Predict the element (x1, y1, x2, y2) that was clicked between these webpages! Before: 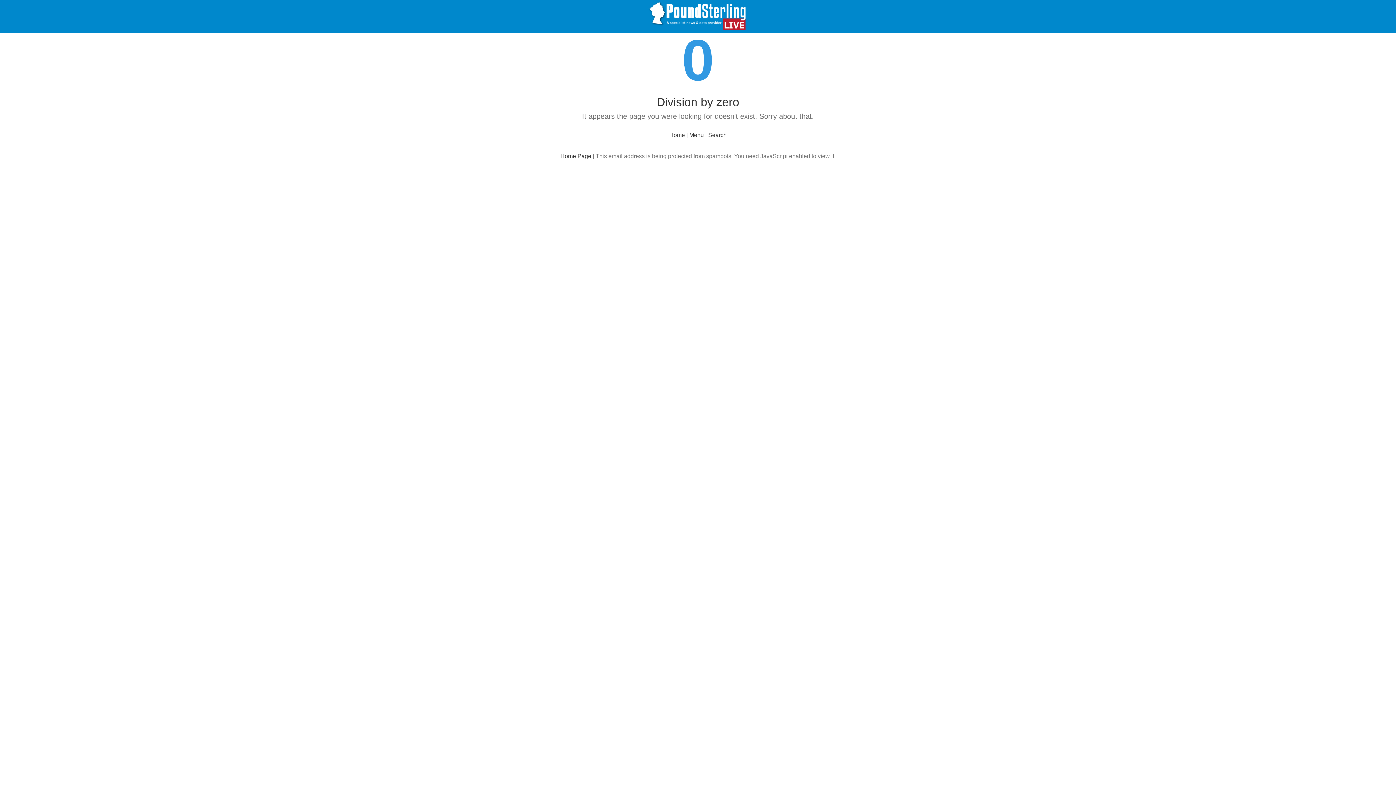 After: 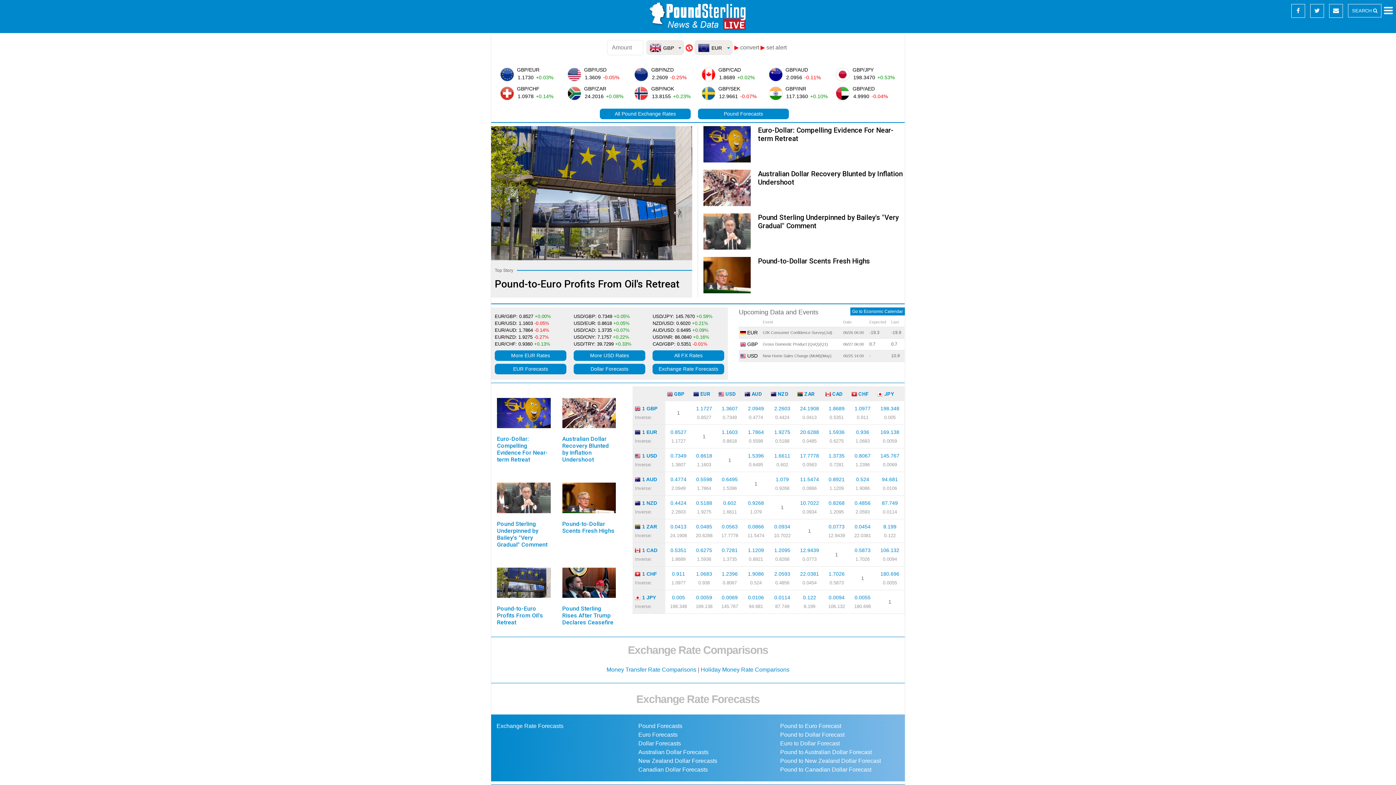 Action: label: Home bbox: (669, 132, 685, 138)